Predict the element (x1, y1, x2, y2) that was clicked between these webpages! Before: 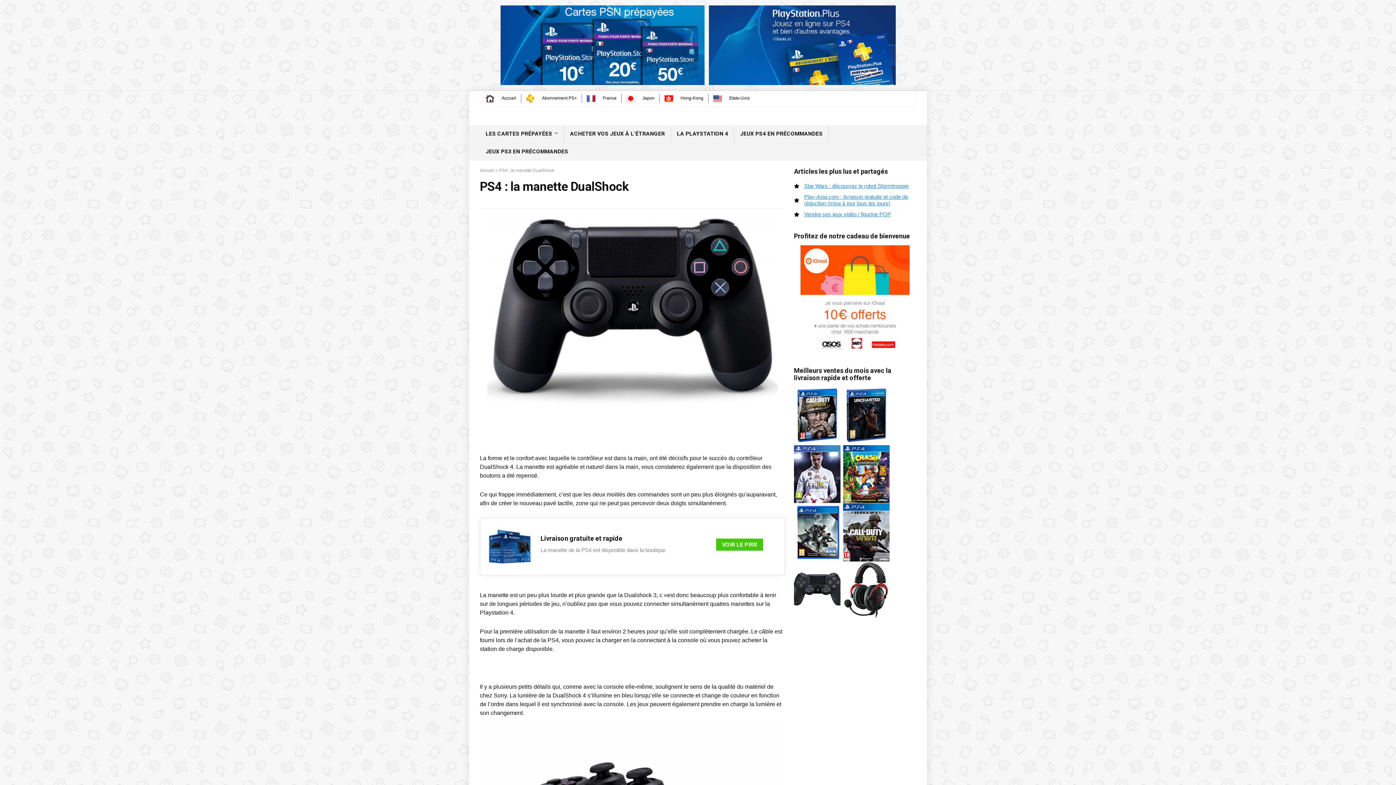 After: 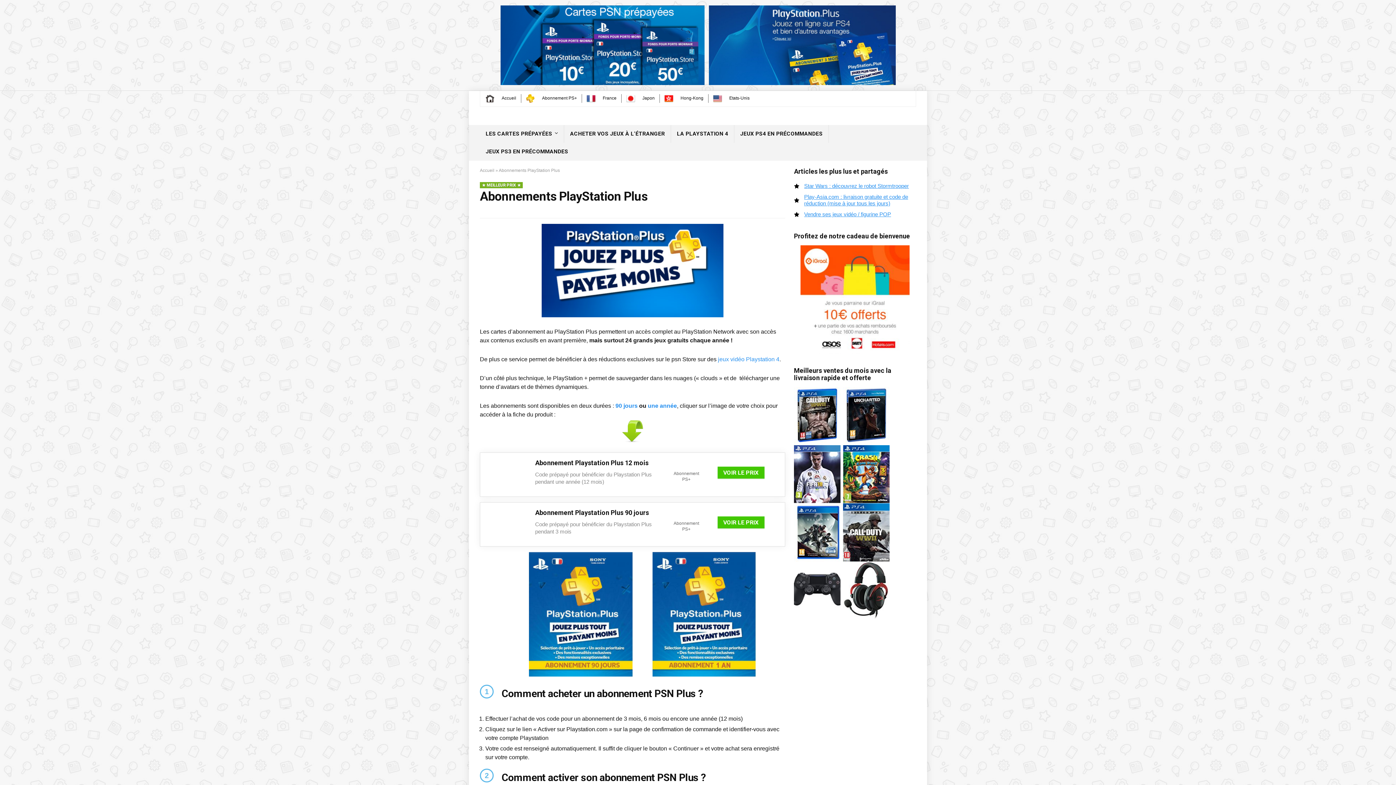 Action: bbox: (708, 2, 895, 8)